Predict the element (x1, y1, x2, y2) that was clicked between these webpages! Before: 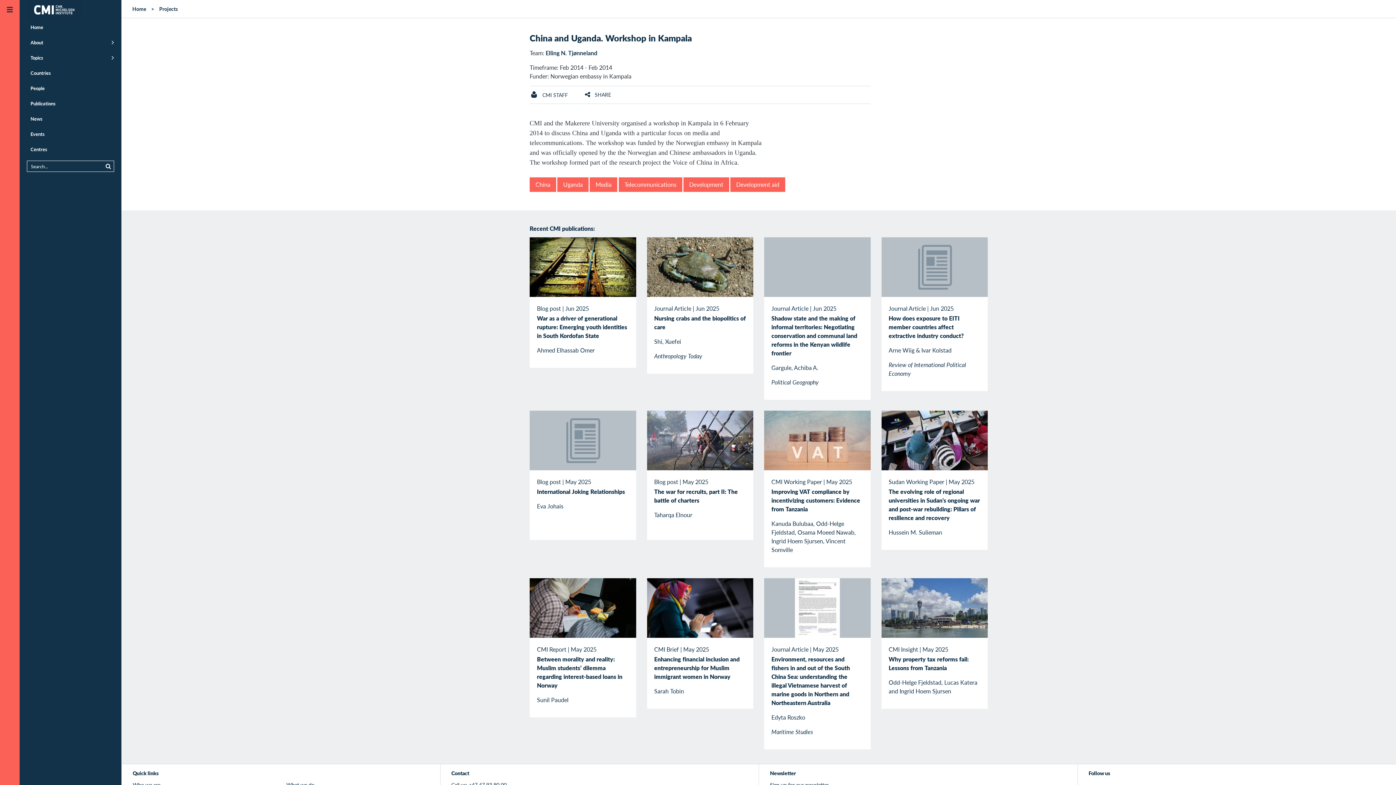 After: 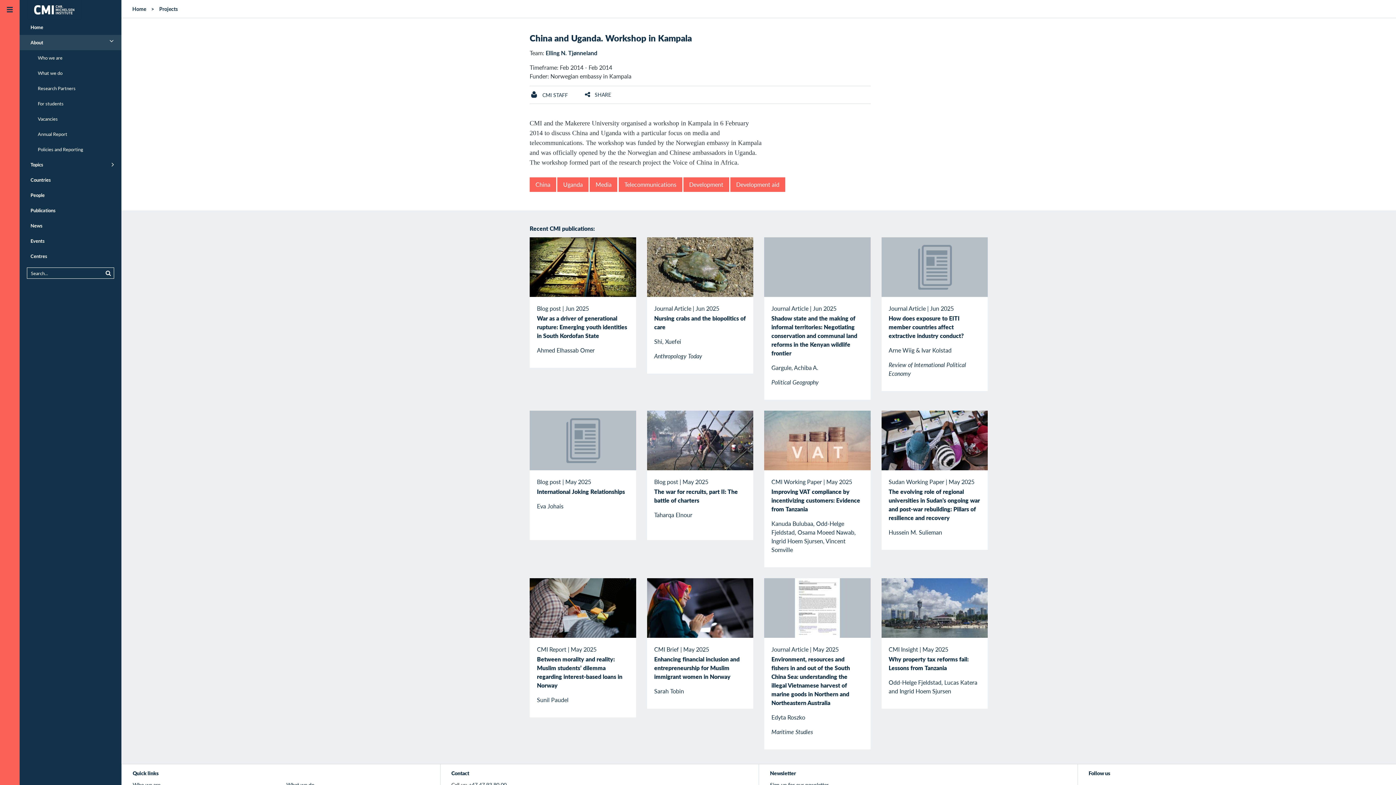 Action: bbox: (19, 34, 121, 50) label: About